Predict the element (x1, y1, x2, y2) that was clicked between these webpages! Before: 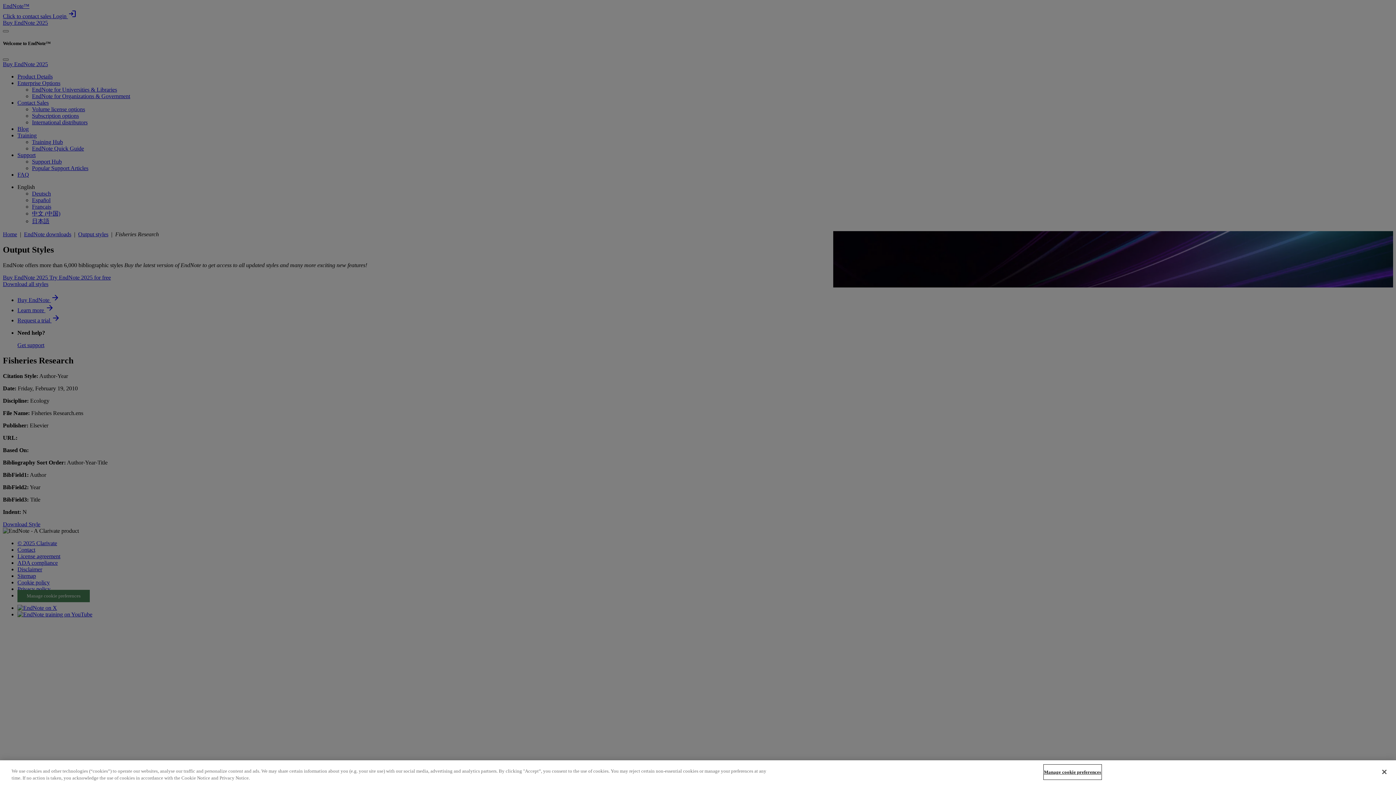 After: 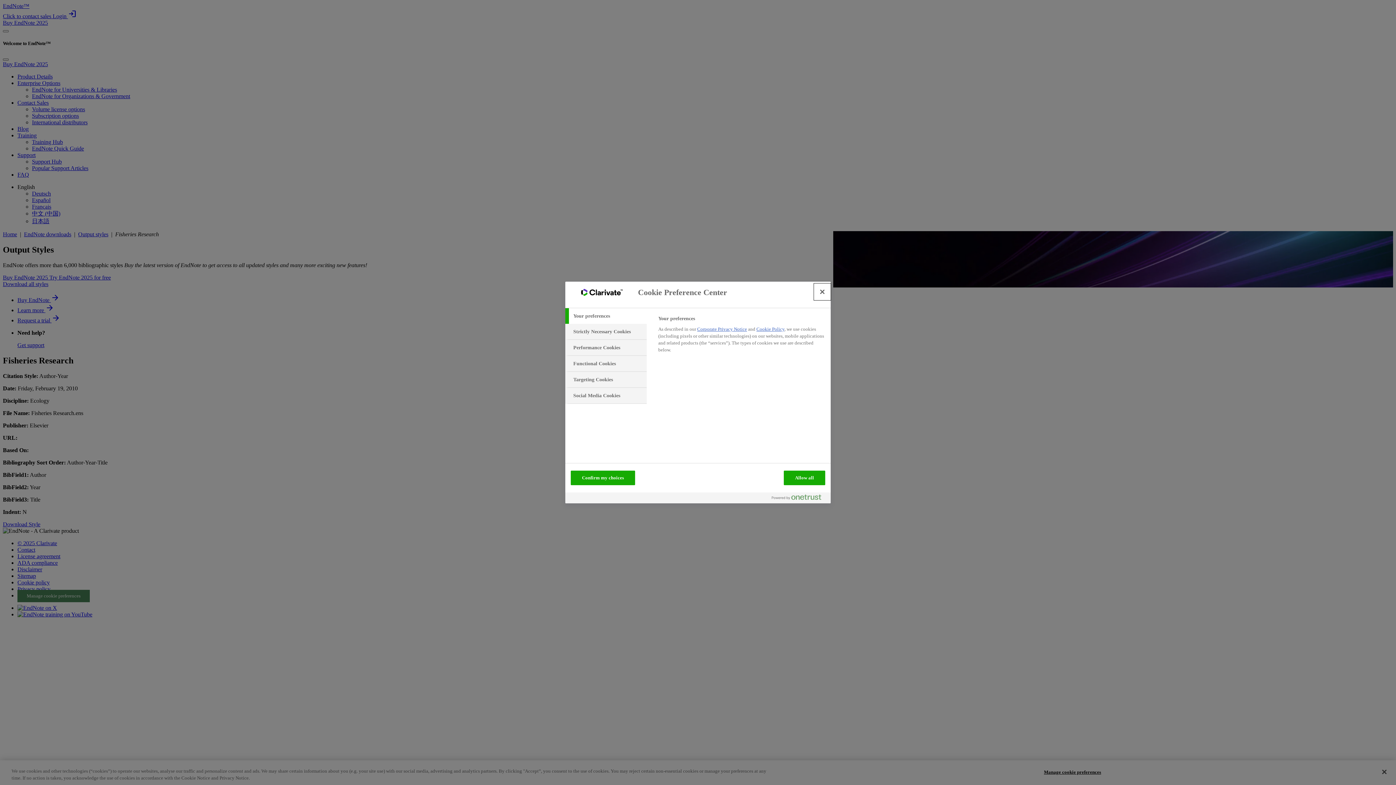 Action: bbox: (1044, 765, 1101, 779) label: Manage cookie preferences